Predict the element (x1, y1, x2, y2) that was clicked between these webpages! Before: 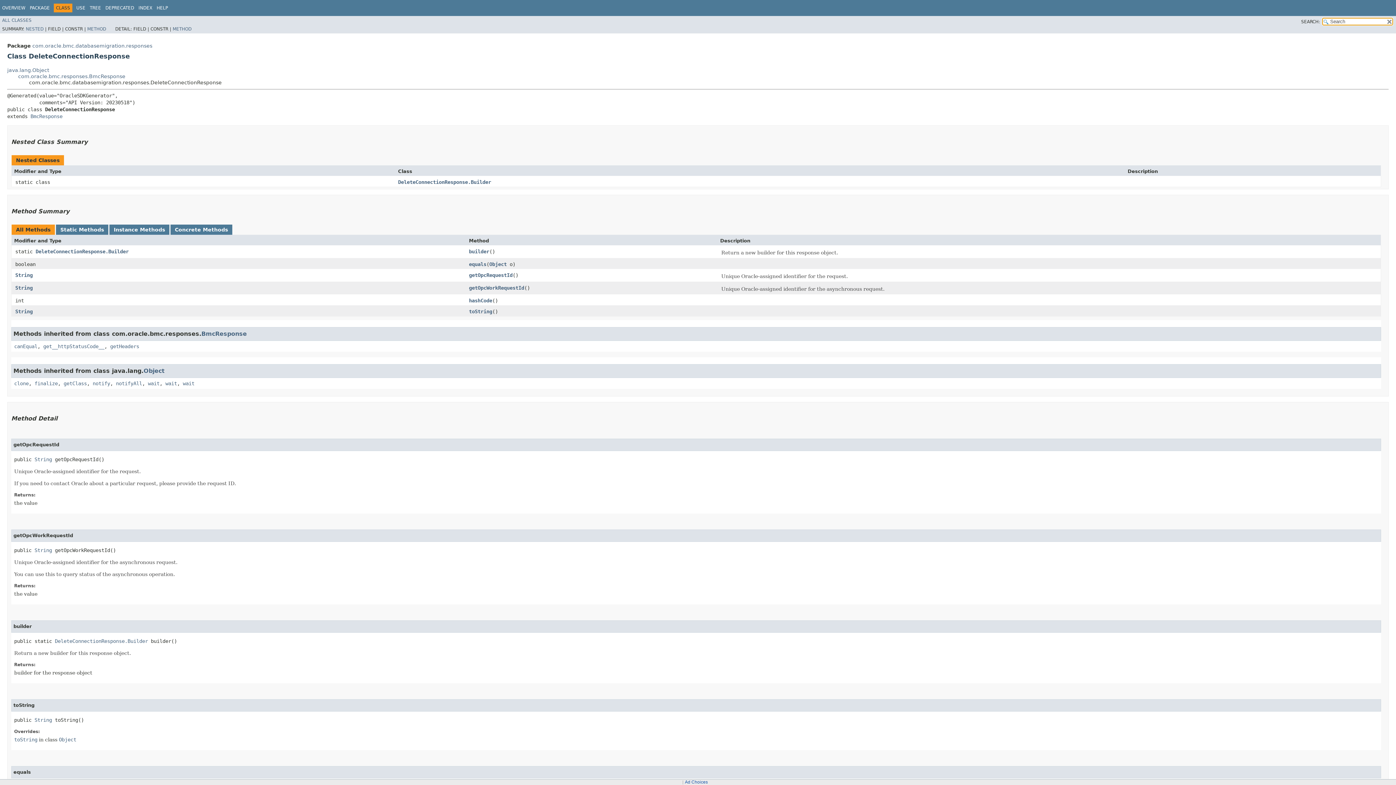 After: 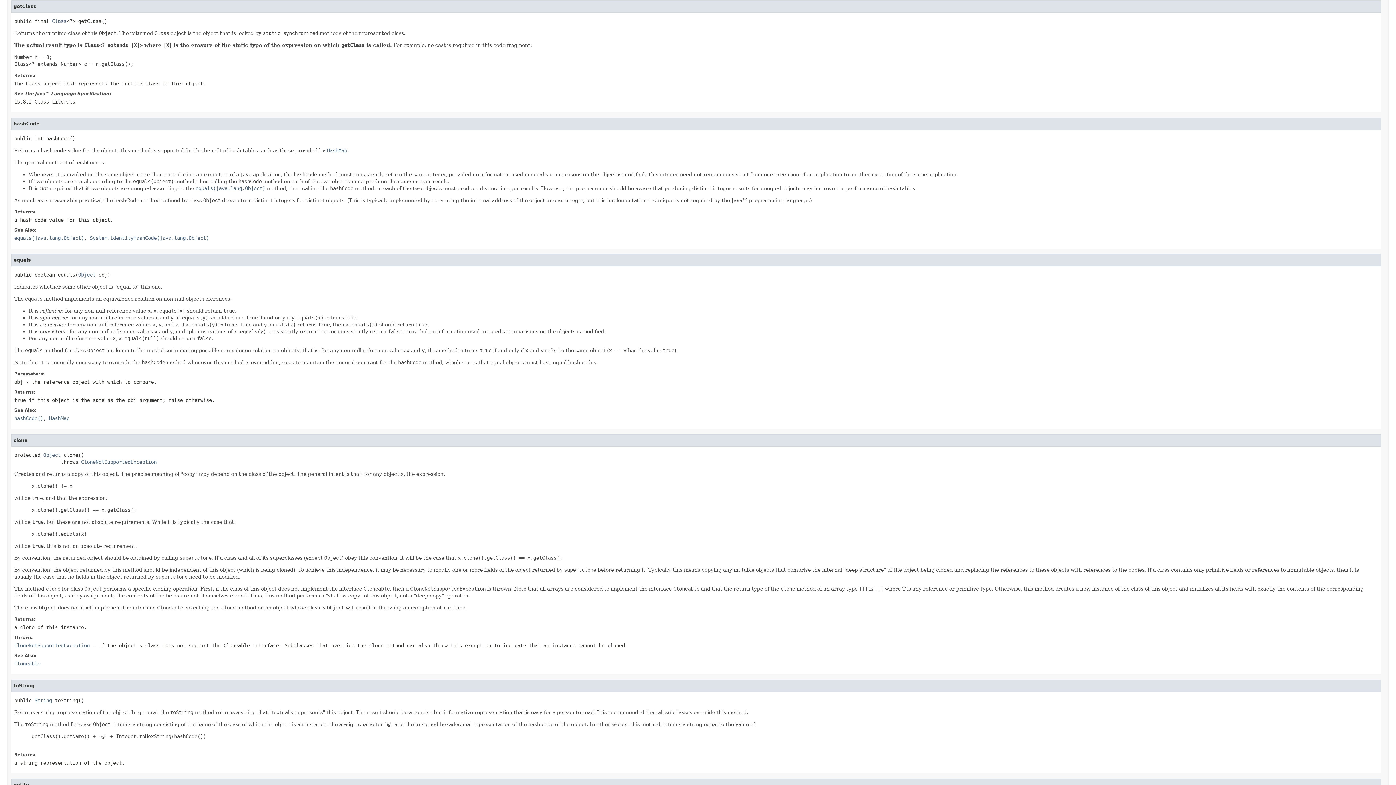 Action: bbox: (63, 380, 86, 386) label: getClass